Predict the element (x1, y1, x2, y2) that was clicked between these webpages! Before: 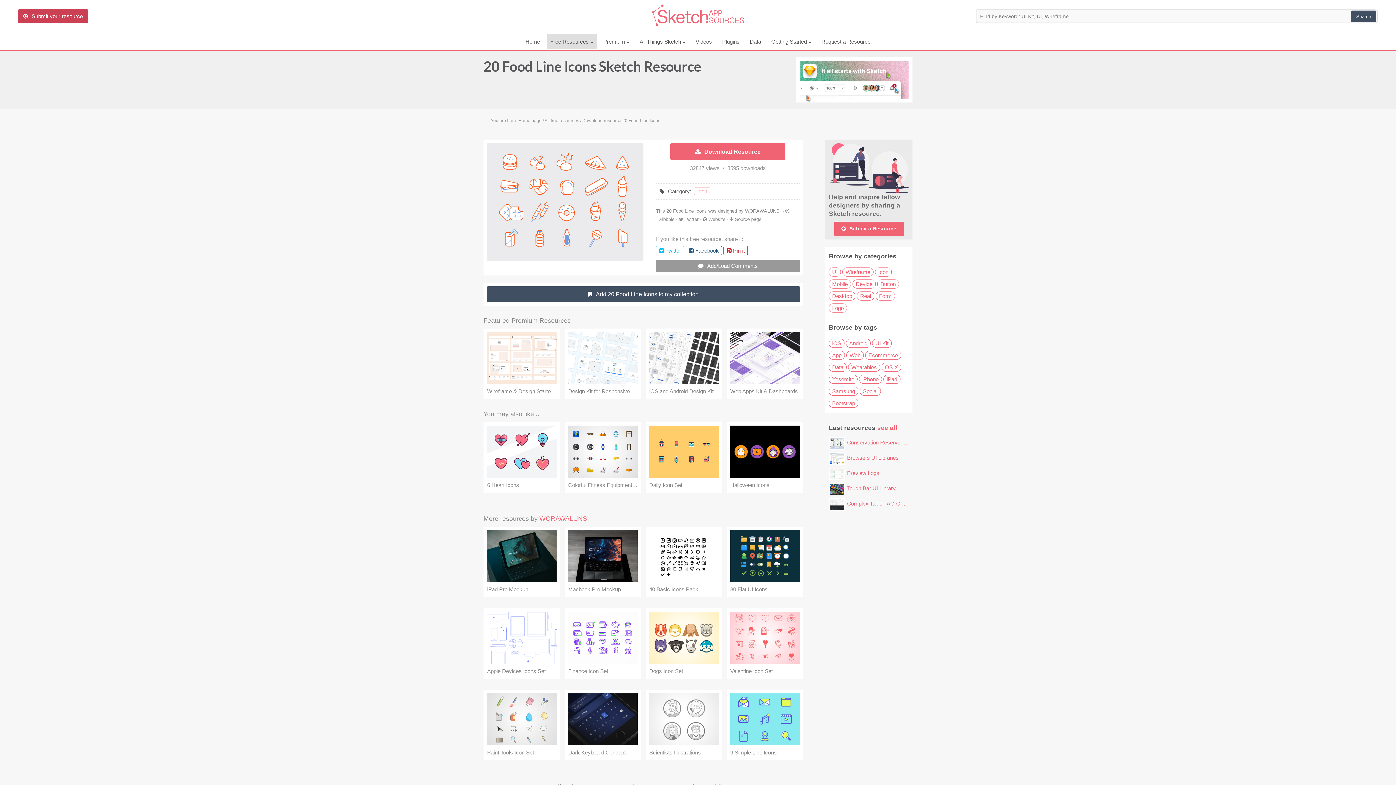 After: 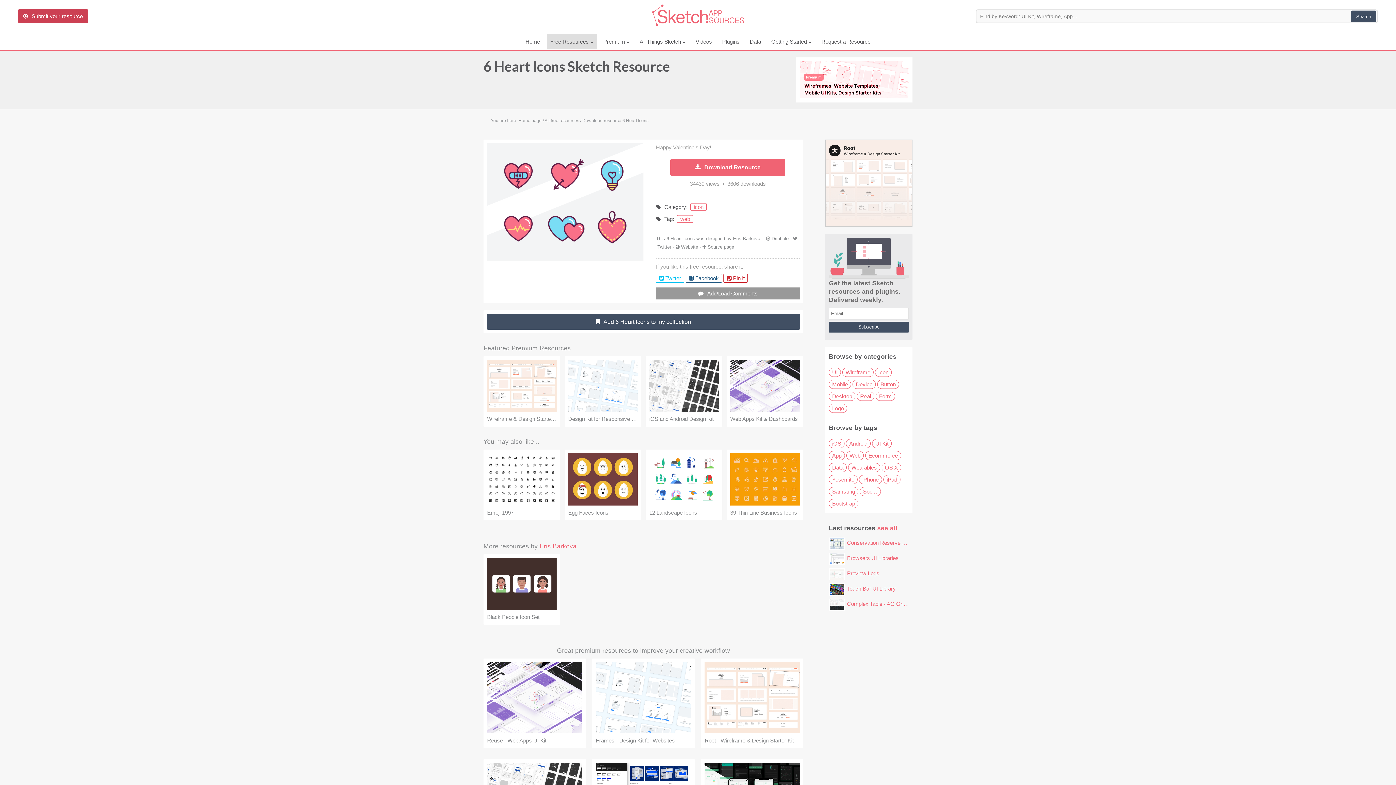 Action: bbox: (487, 425, 556, 489) label: 6 Heart Icons